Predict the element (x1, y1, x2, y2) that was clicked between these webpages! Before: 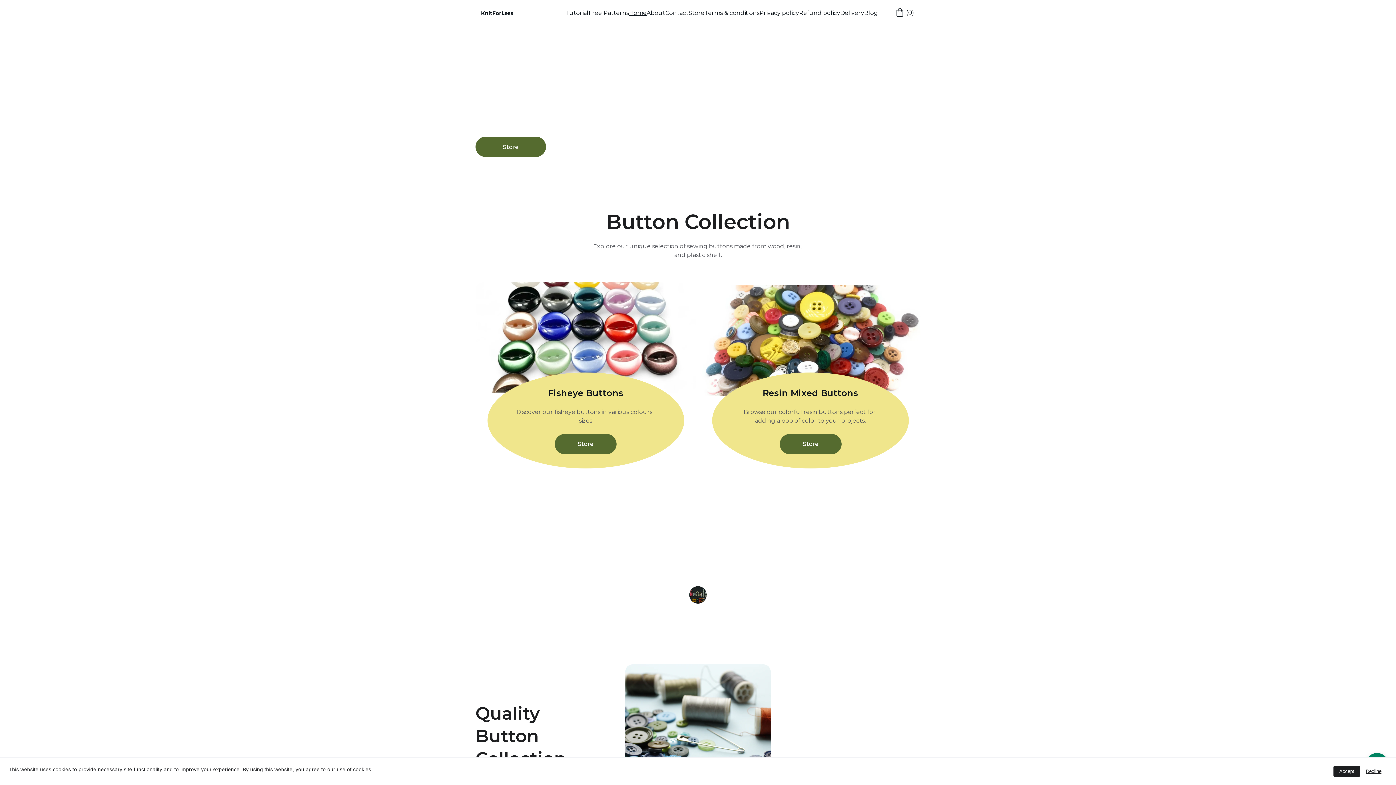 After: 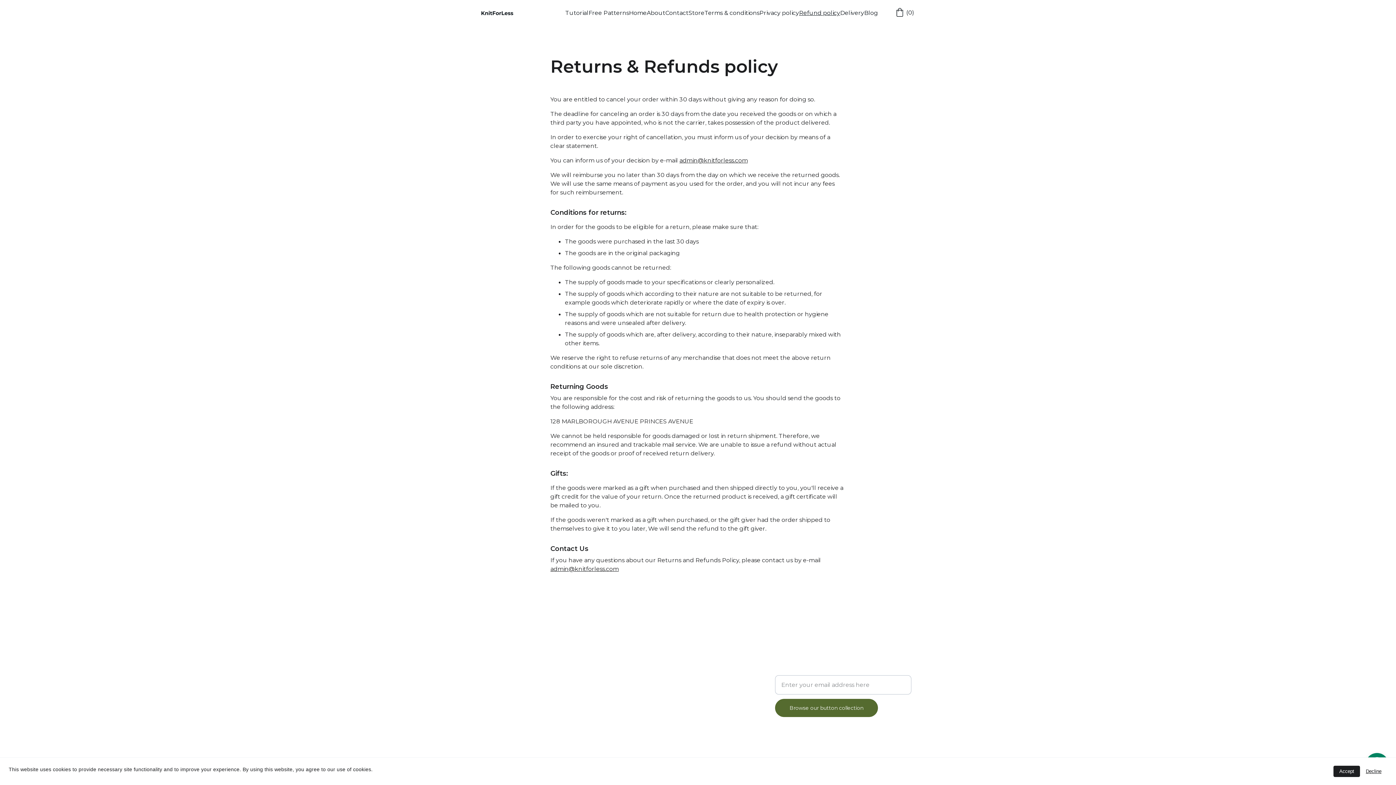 Action: bbox: (799, 8, 840, 17) label: Refund policy